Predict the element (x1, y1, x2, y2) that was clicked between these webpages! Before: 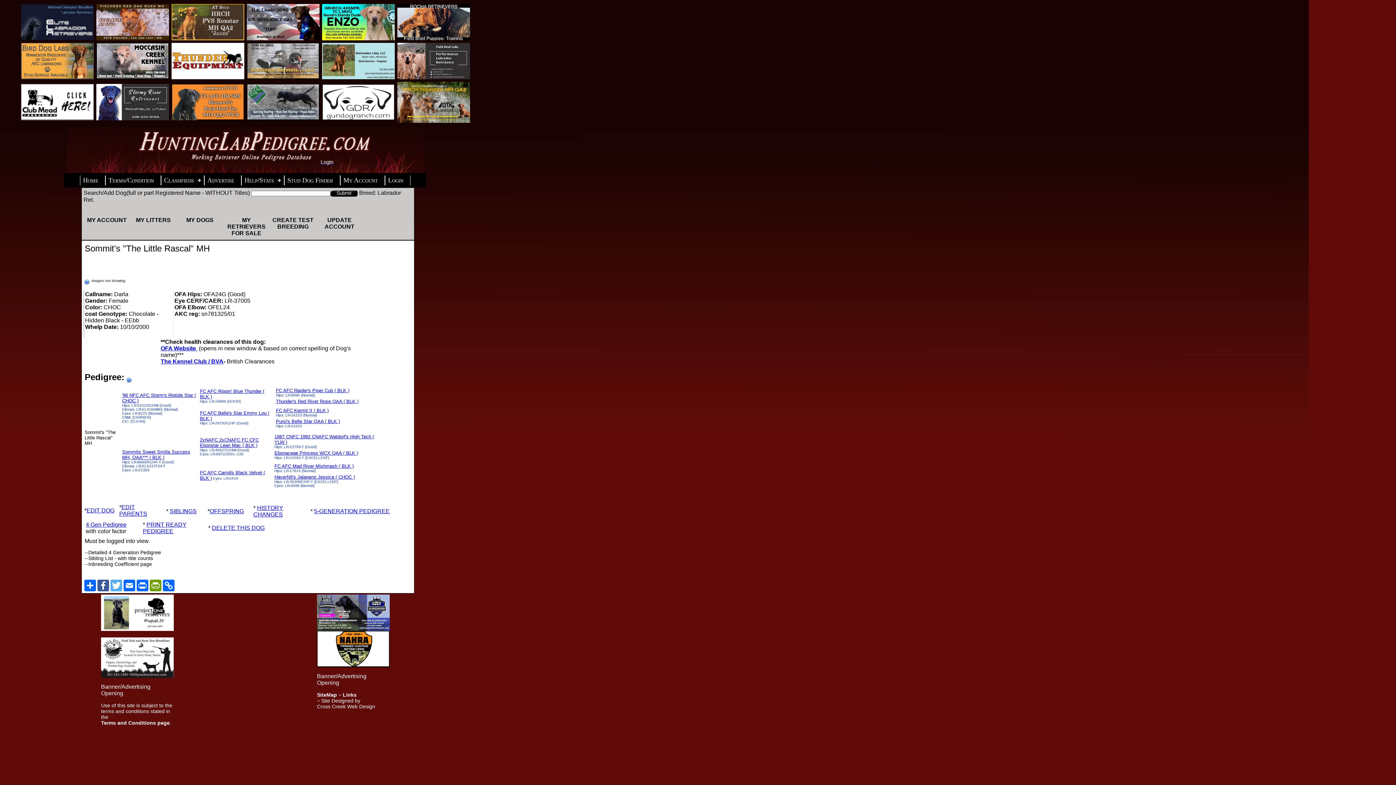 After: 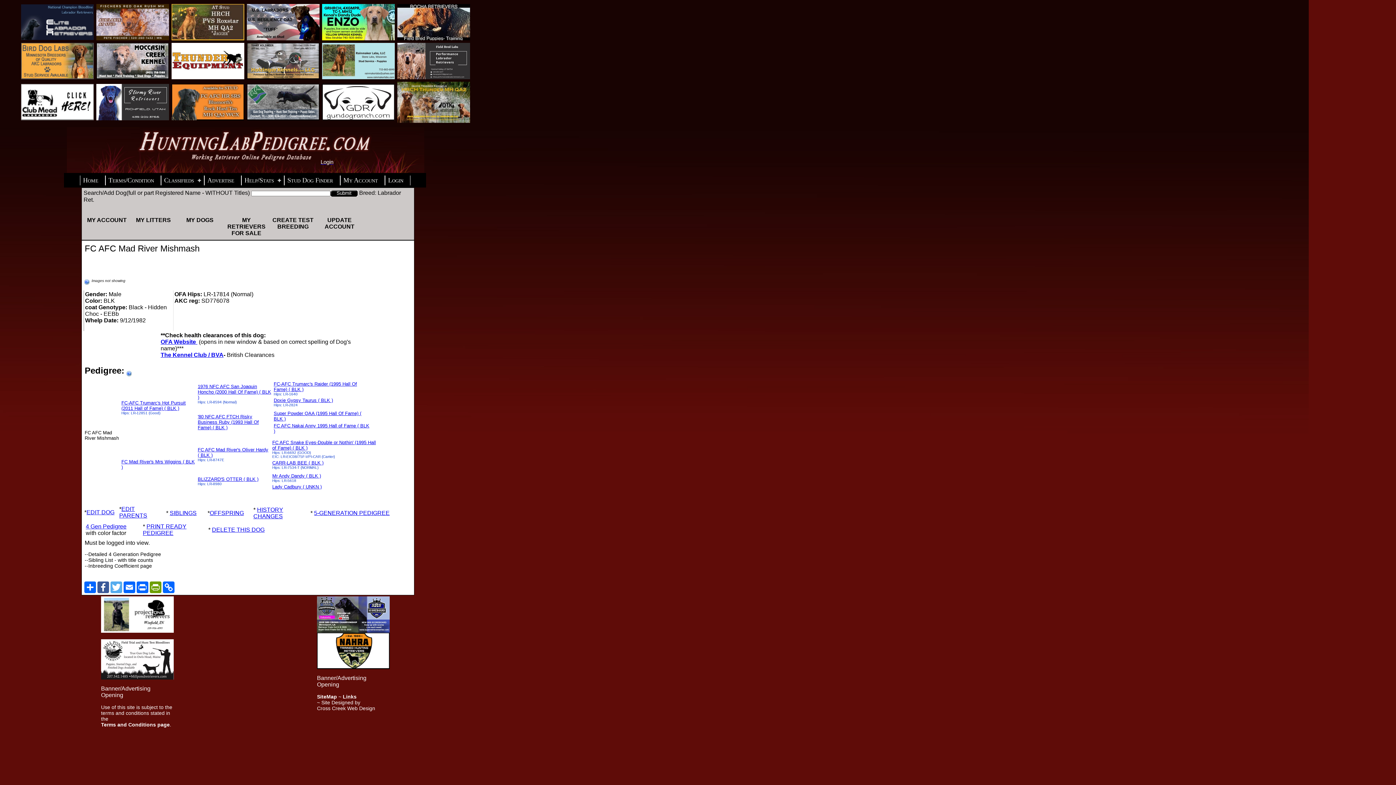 Action: label: FC AFC Mad River Mishmash ( BLK ) bbox: (274, 463, 353, 469)